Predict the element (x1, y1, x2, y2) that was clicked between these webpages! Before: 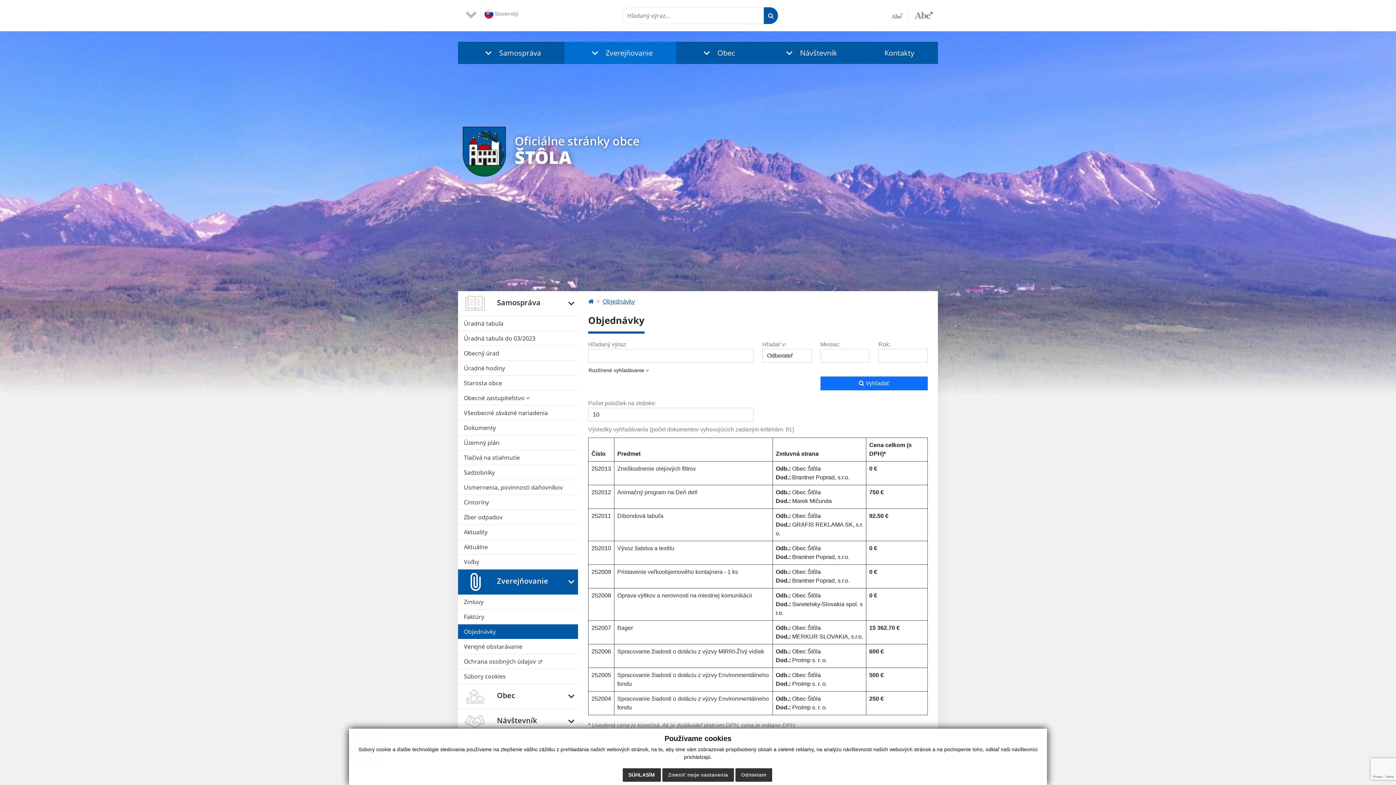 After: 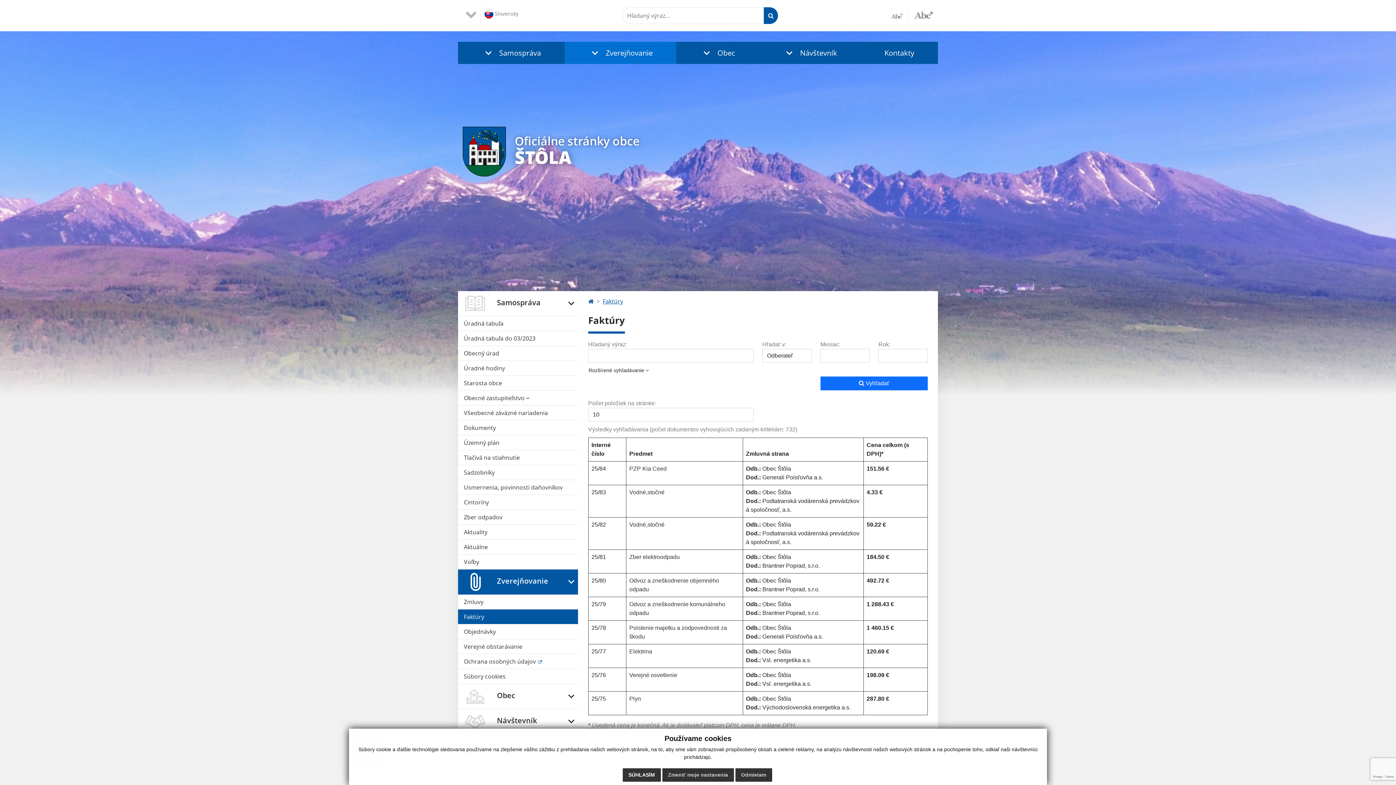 Action: label: Faktúry bbox: (458, 609, 578, 624)